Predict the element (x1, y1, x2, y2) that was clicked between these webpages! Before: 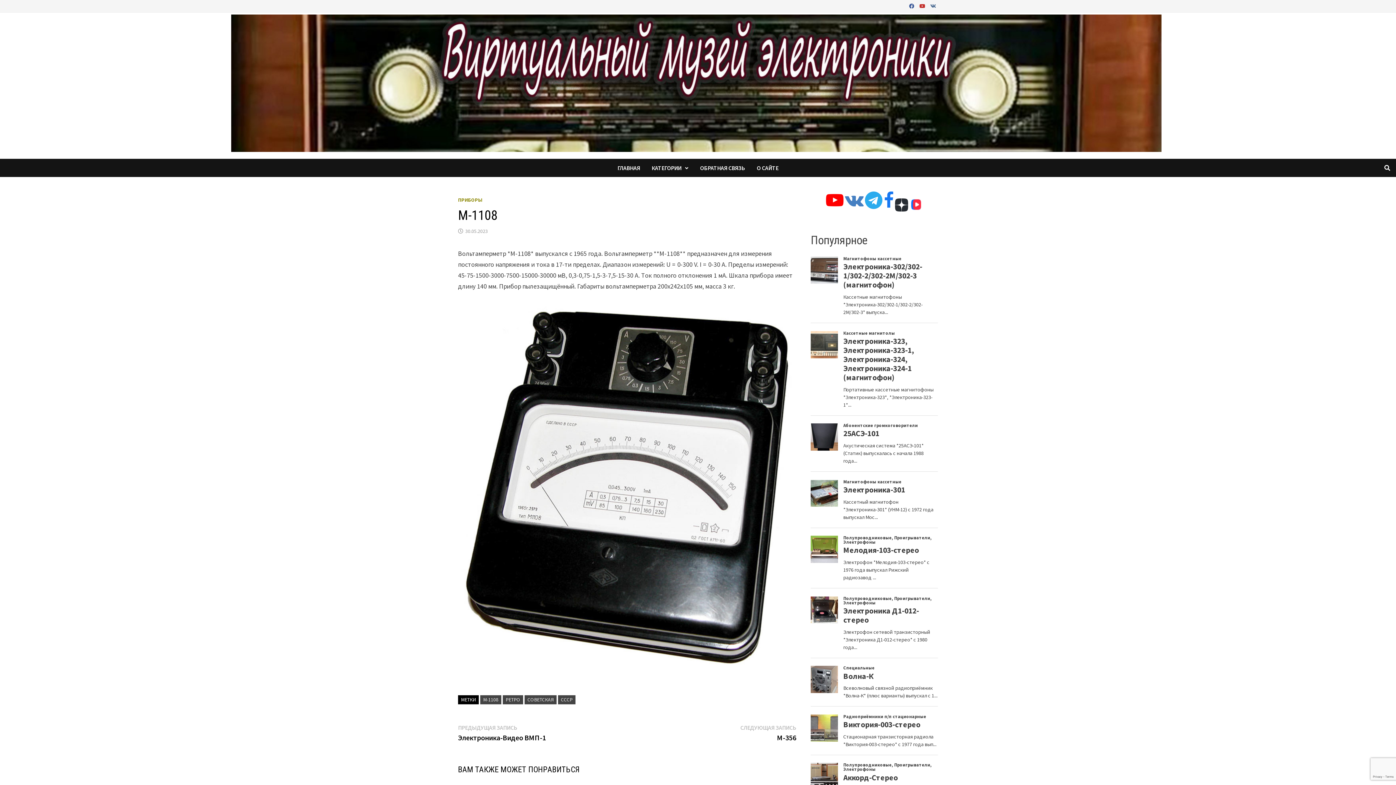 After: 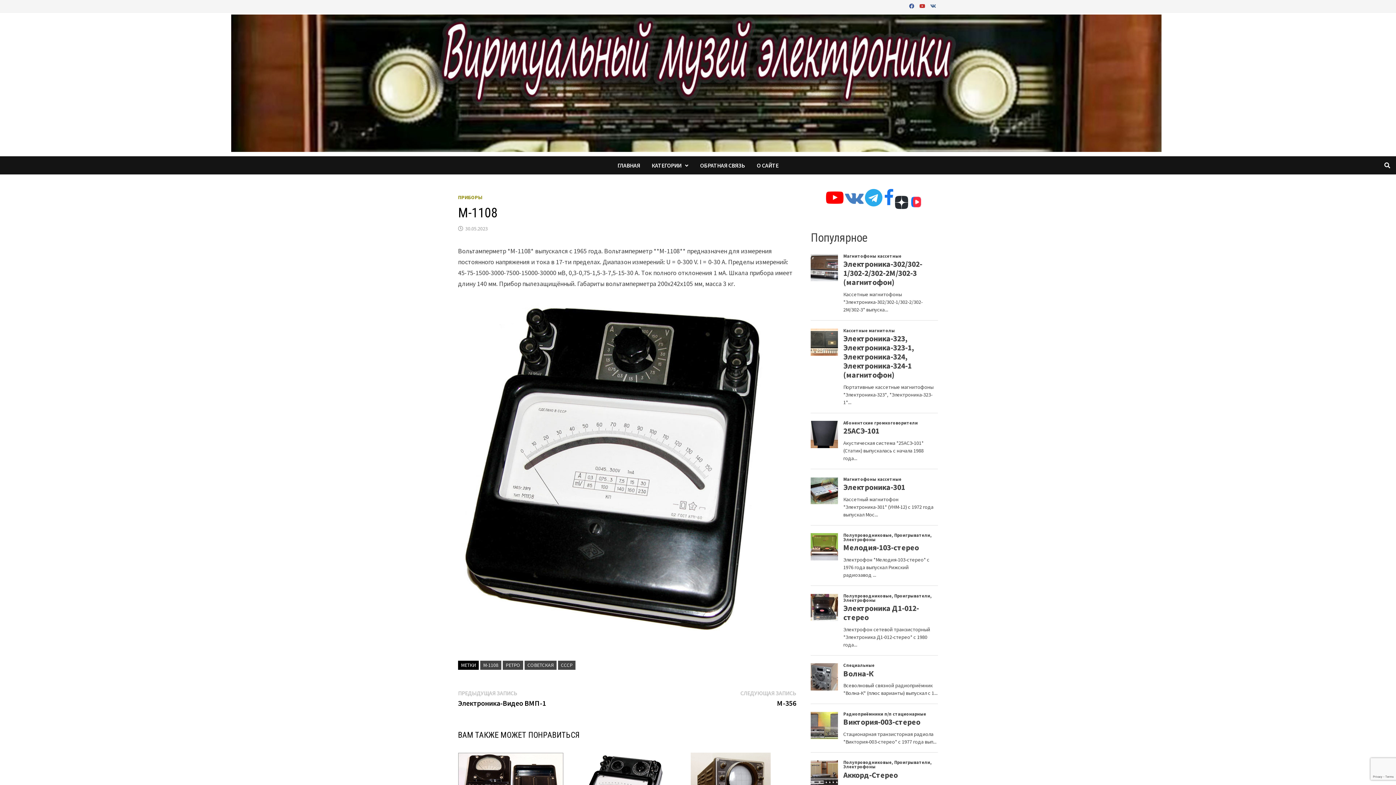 Action: bbox: (465, 228, 488, 234) label: 30.05.2023